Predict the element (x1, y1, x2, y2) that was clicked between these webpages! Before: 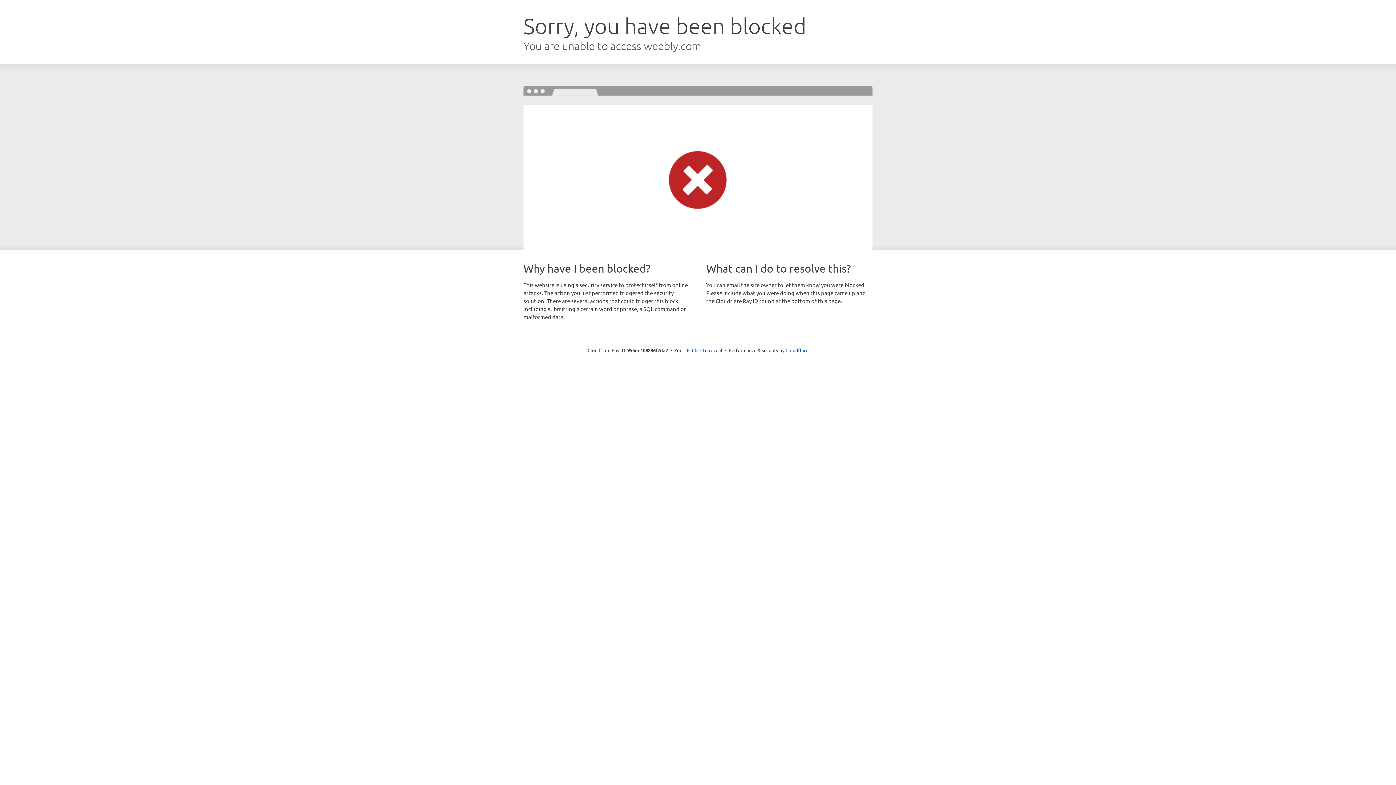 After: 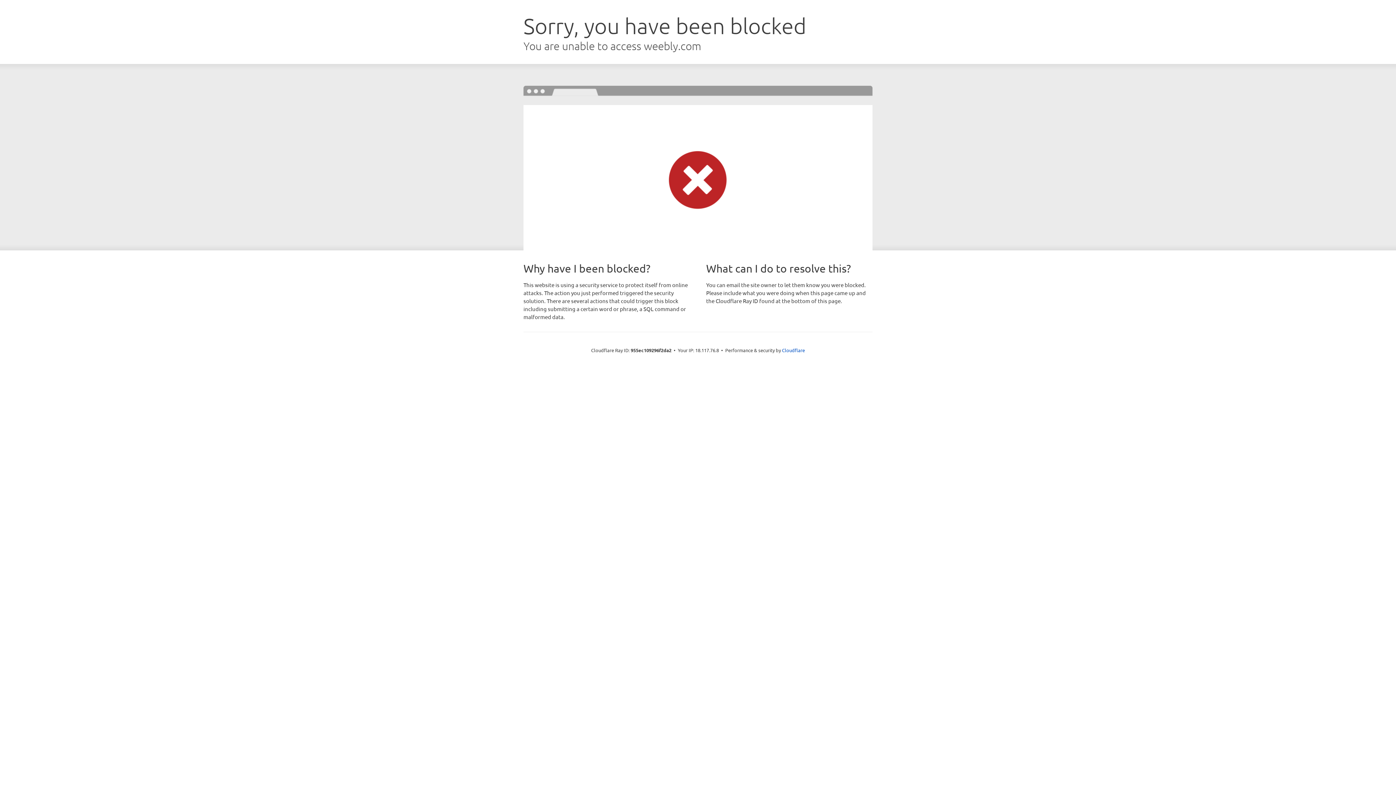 Action: bbox: (692, 346, 722, 353) label: Click to reveal